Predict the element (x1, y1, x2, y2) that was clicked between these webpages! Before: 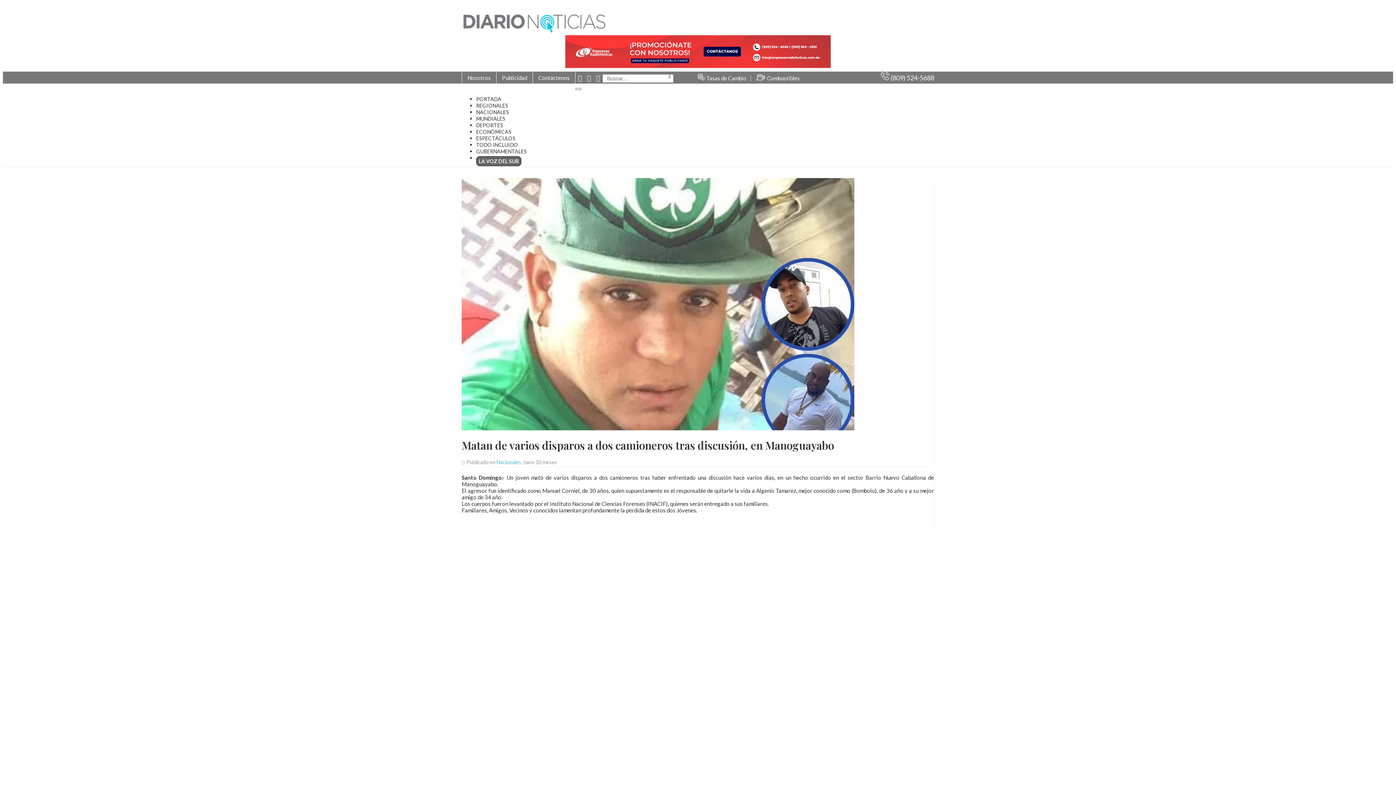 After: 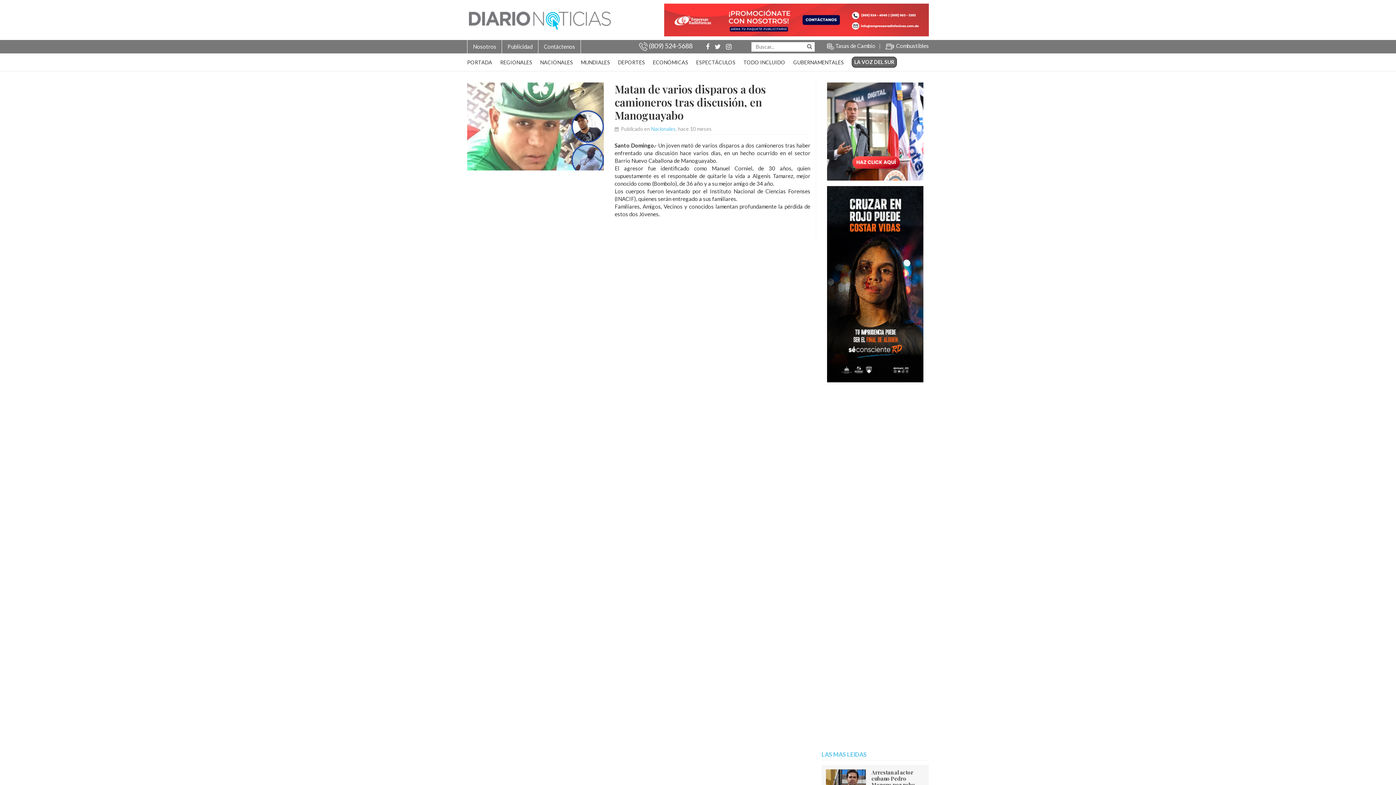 Action: bbox: (584, 71, 593, 83)